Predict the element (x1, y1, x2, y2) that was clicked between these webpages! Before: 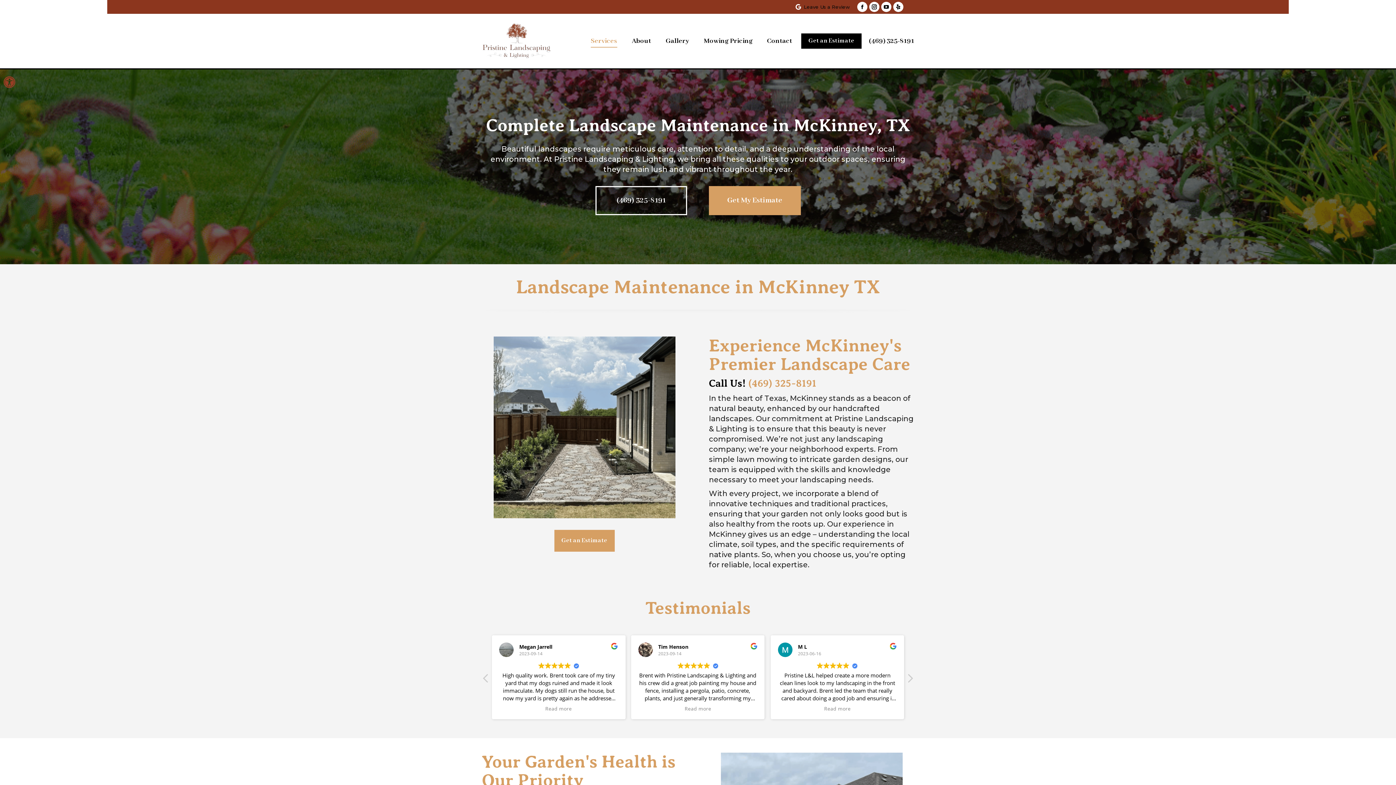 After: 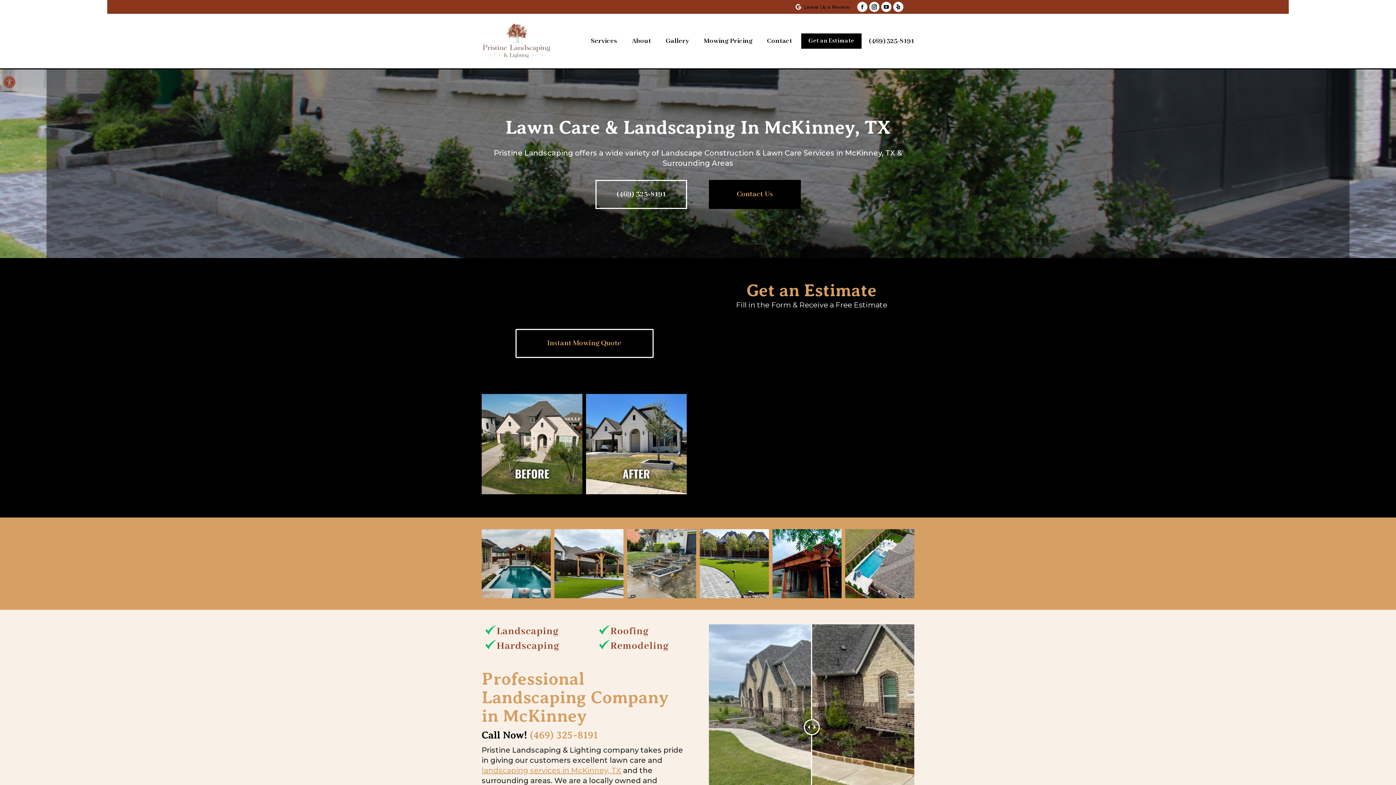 Action: bbox: (481, 16, 563, 65)